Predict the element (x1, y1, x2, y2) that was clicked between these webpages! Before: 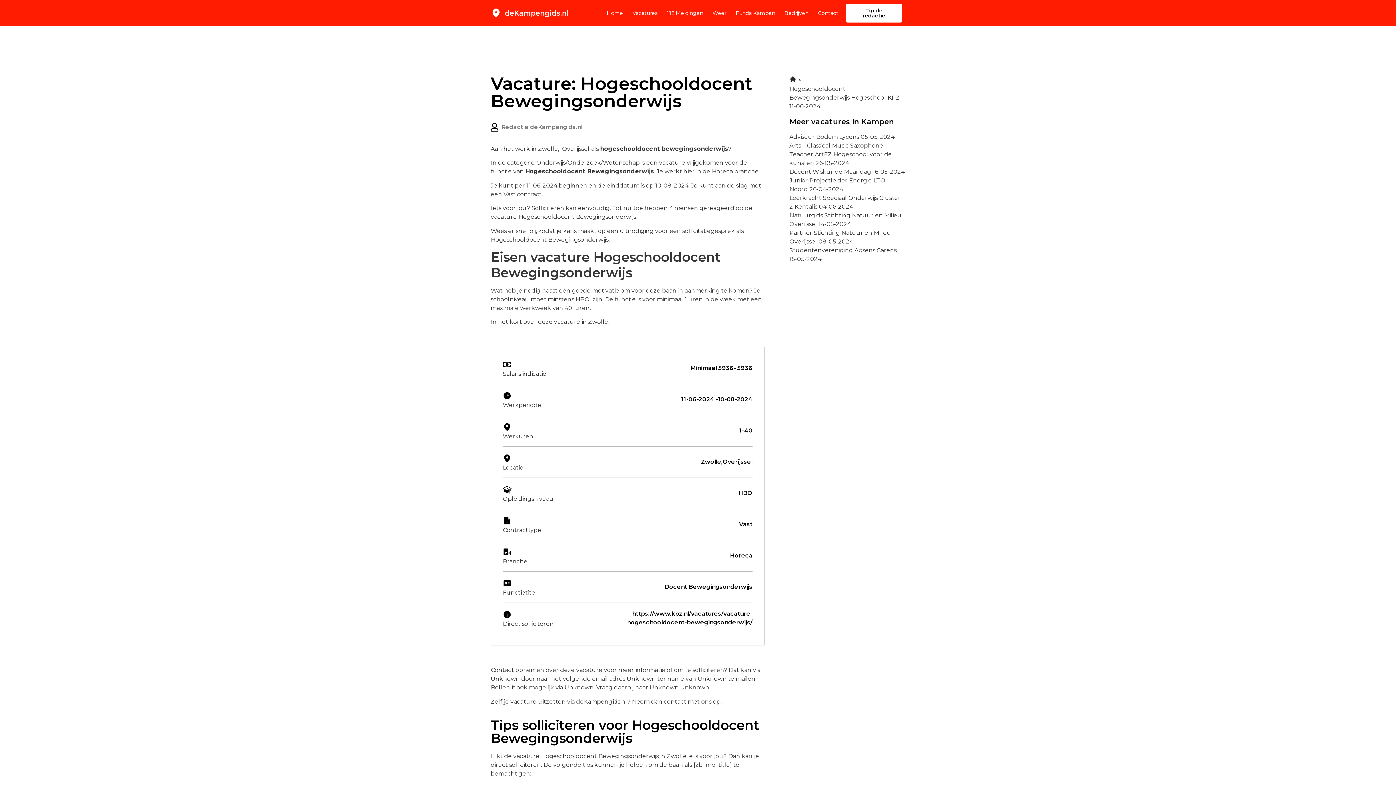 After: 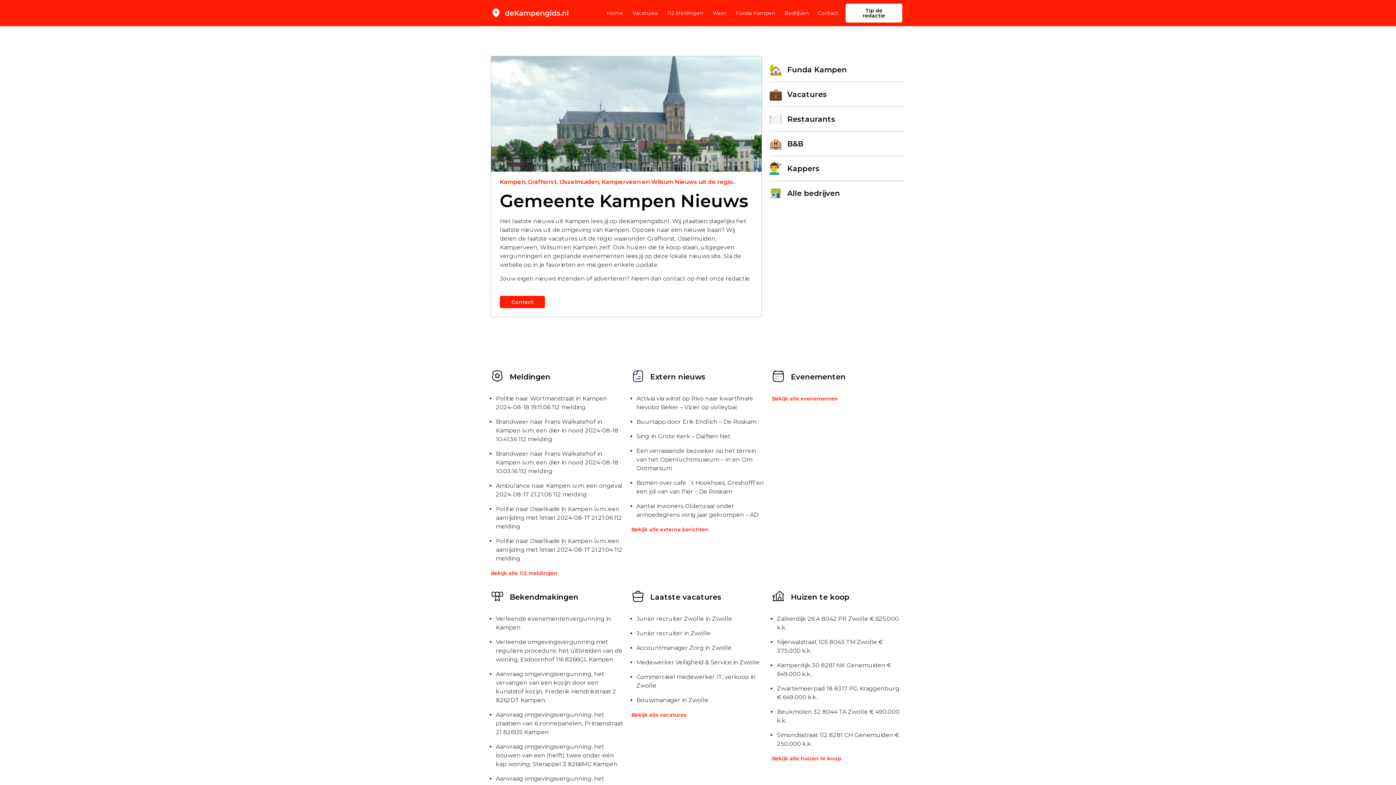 Action: label:   bbox: (789, 76, 798, 83)